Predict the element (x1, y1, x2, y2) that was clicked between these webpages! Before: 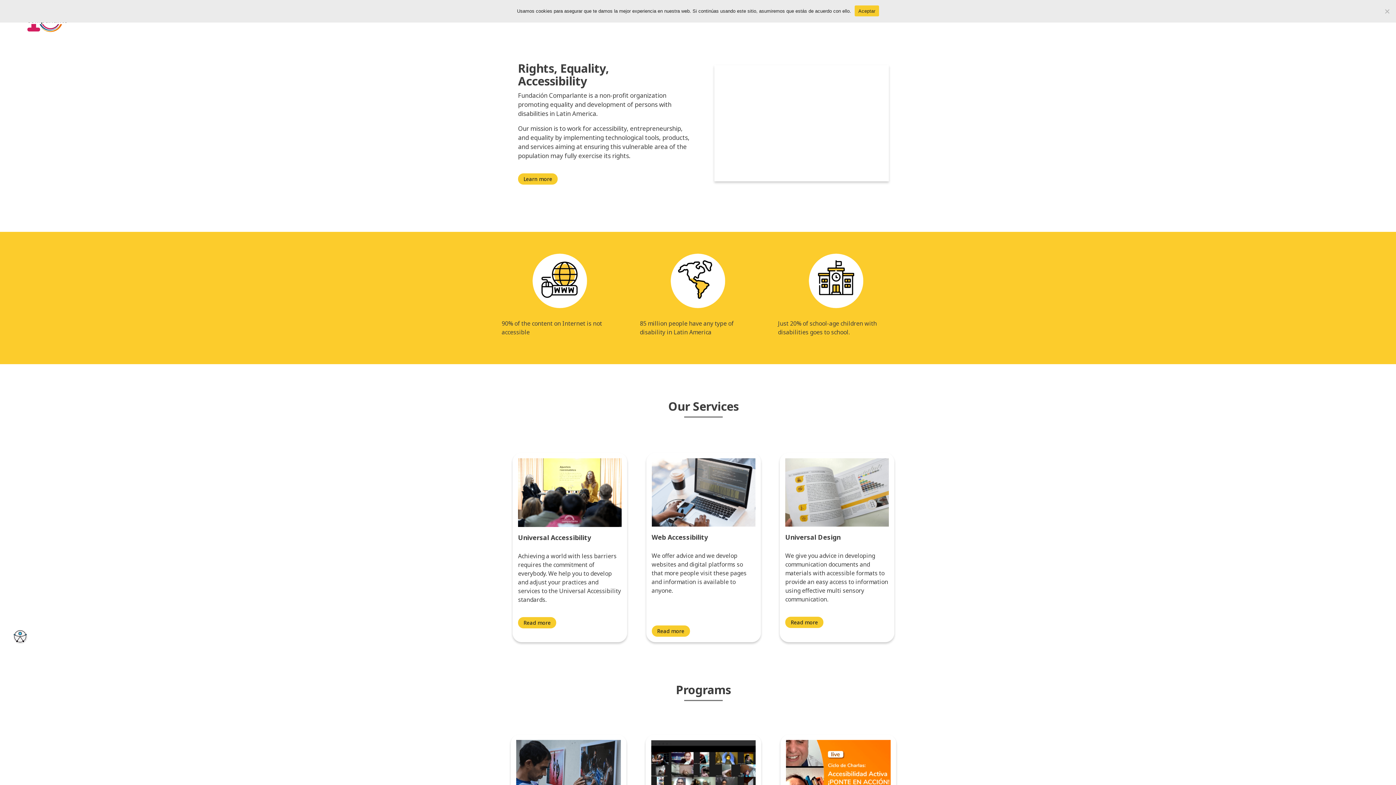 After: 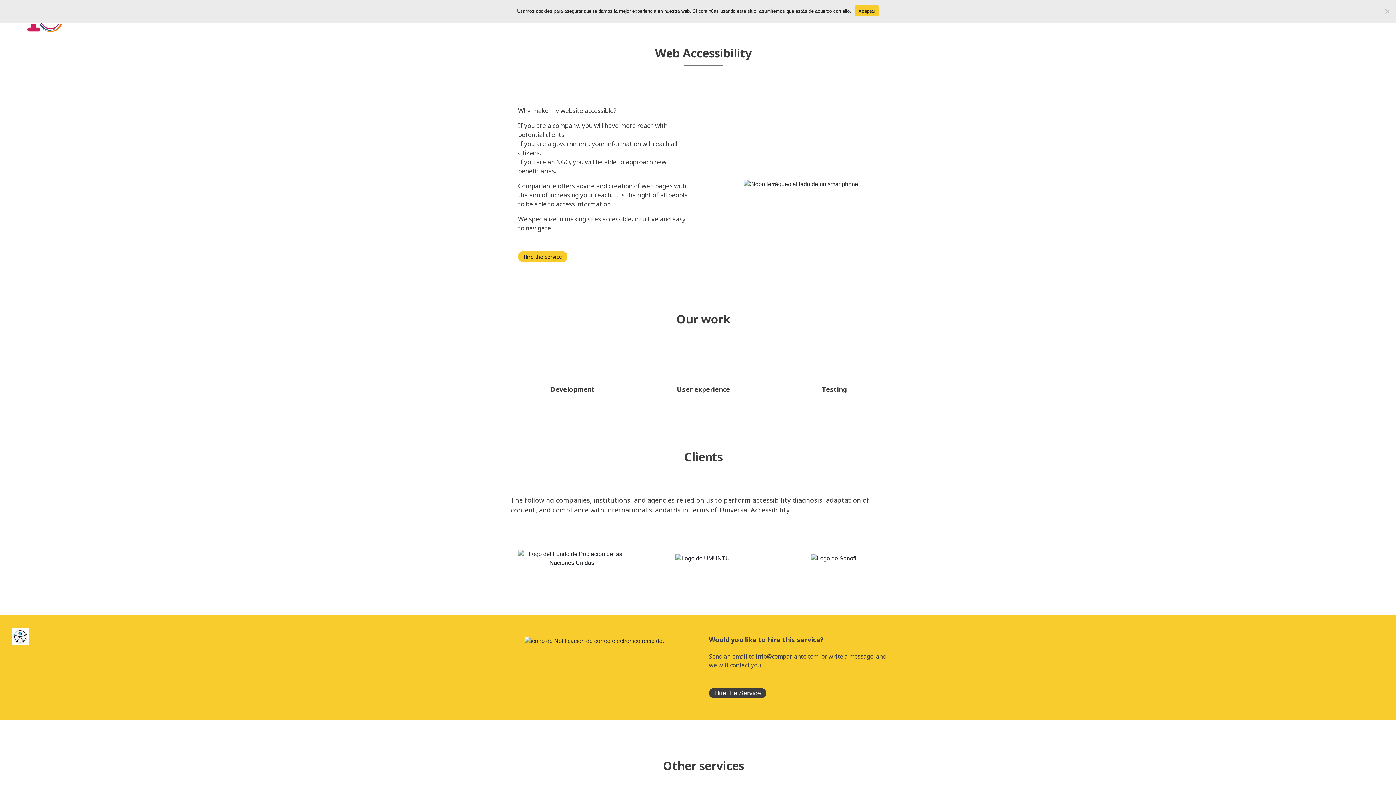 Action: label: Read more bbox: (651, 625, 690, 637)